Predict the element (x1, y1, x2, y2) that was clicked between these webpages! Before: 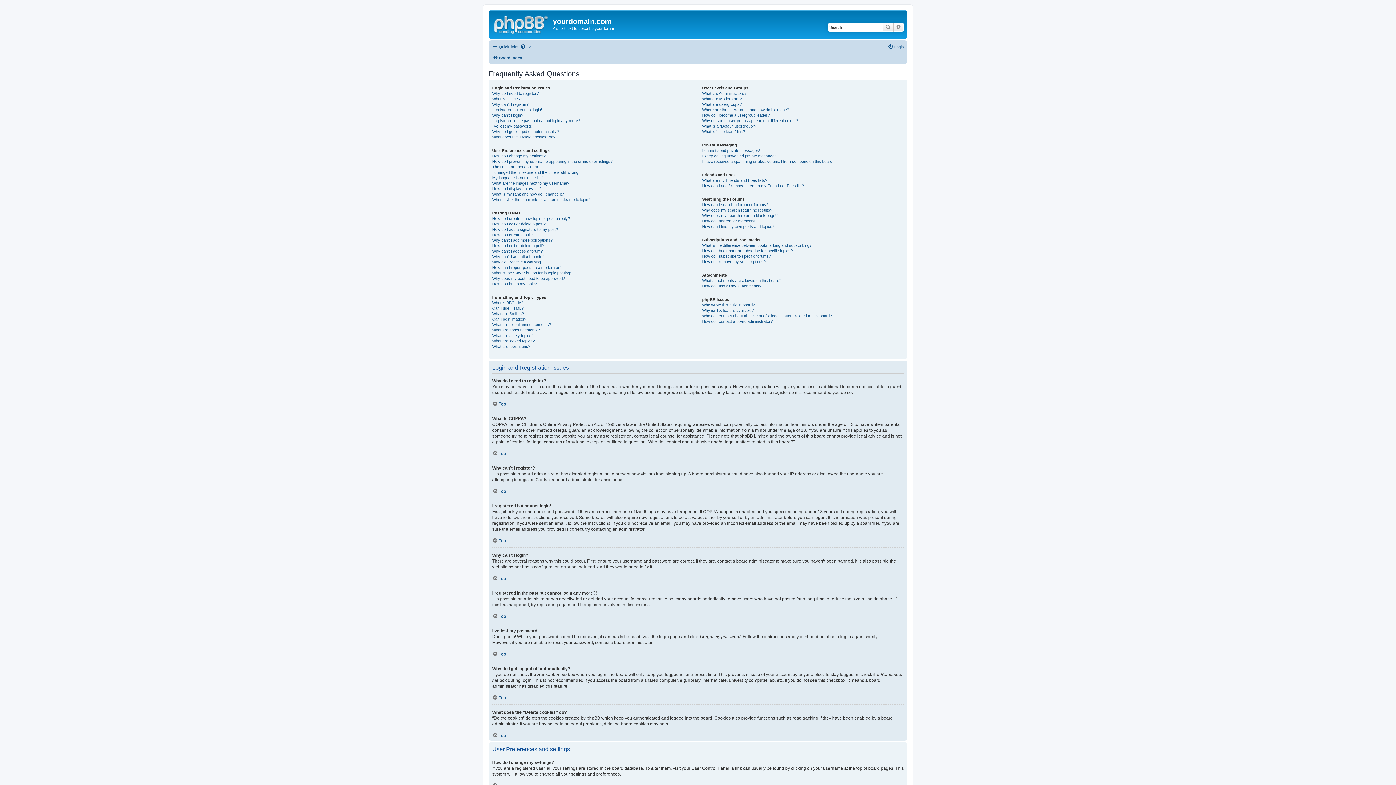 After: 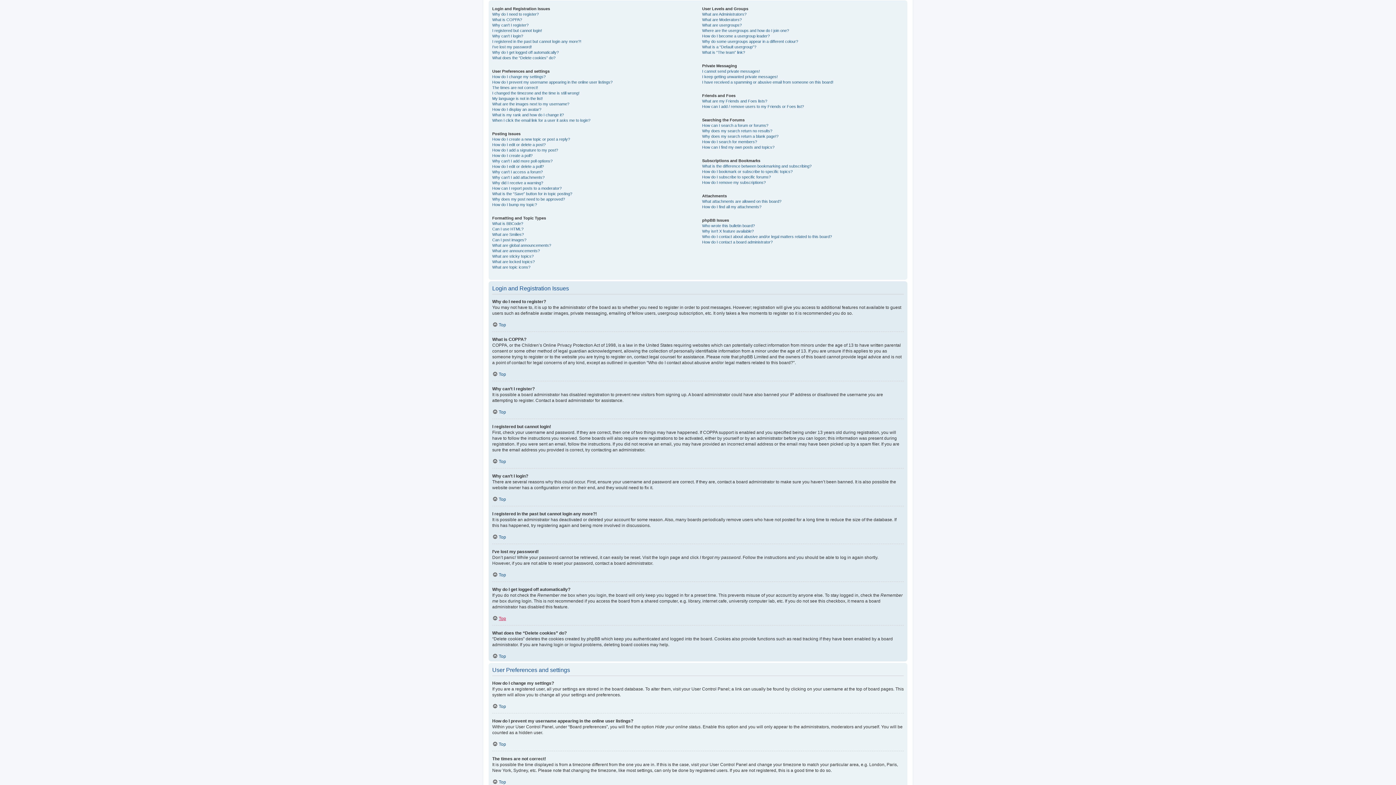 Action: bbox: (492, 613, 506, 619) label: Top